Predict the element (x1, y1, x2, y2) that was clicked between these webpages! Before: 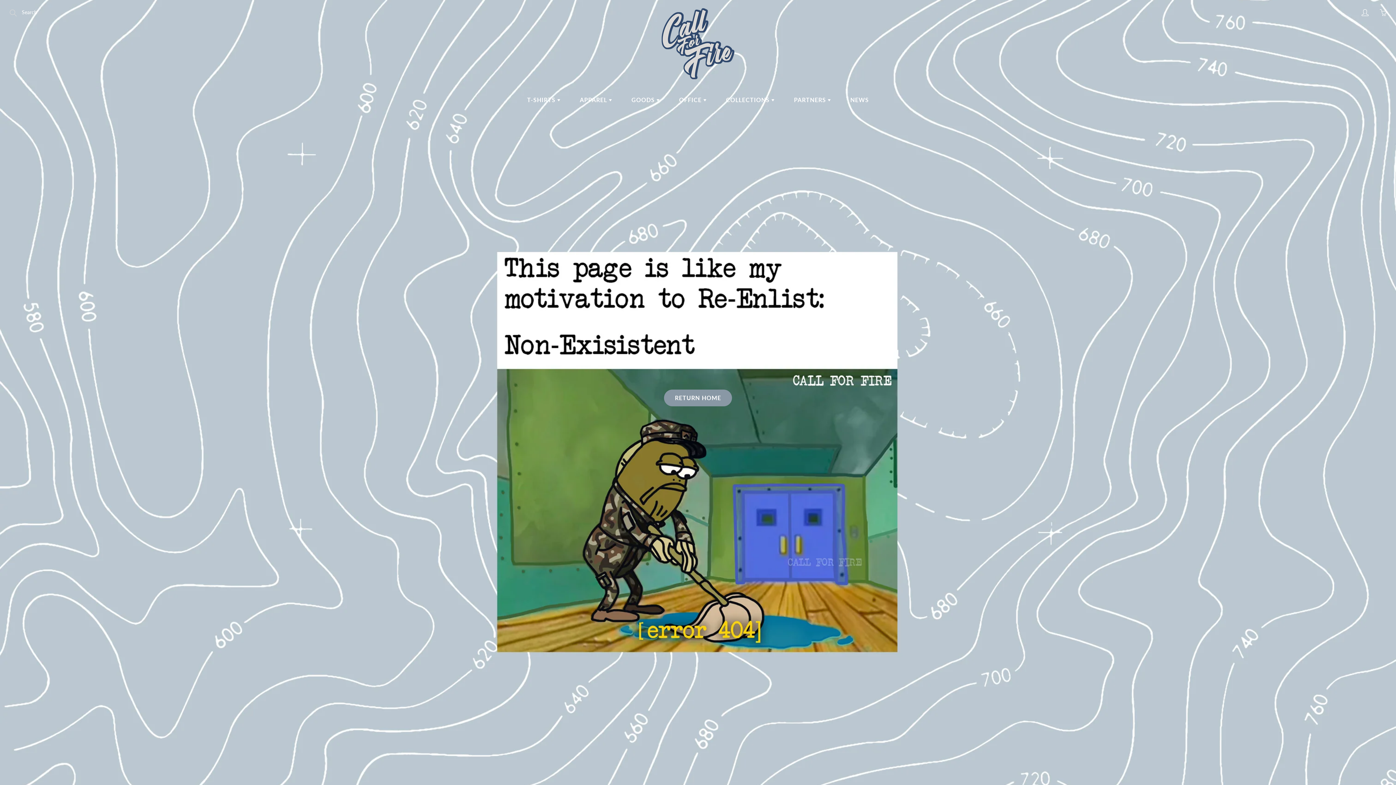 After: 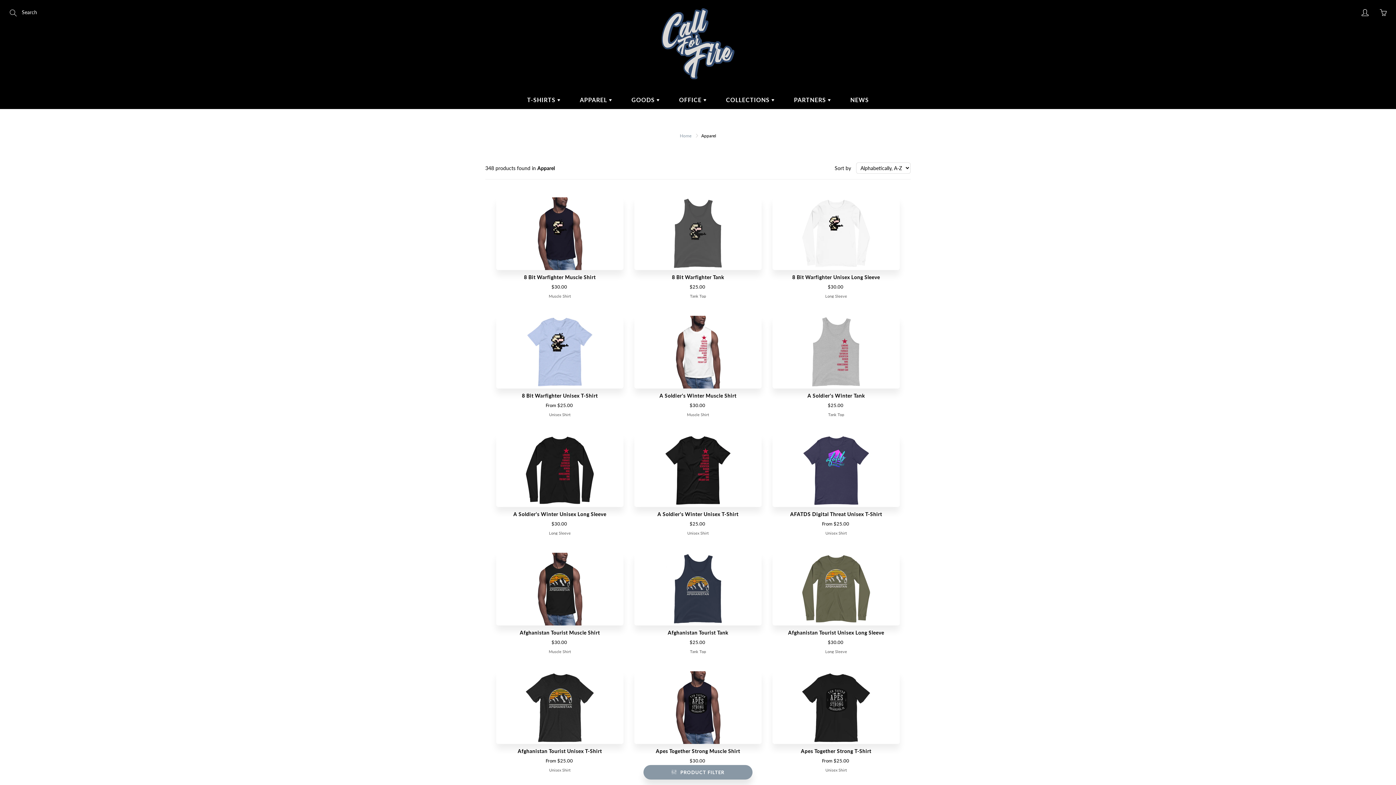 Action: label: APPAREL  bbox: (570, 90, 621, 109)